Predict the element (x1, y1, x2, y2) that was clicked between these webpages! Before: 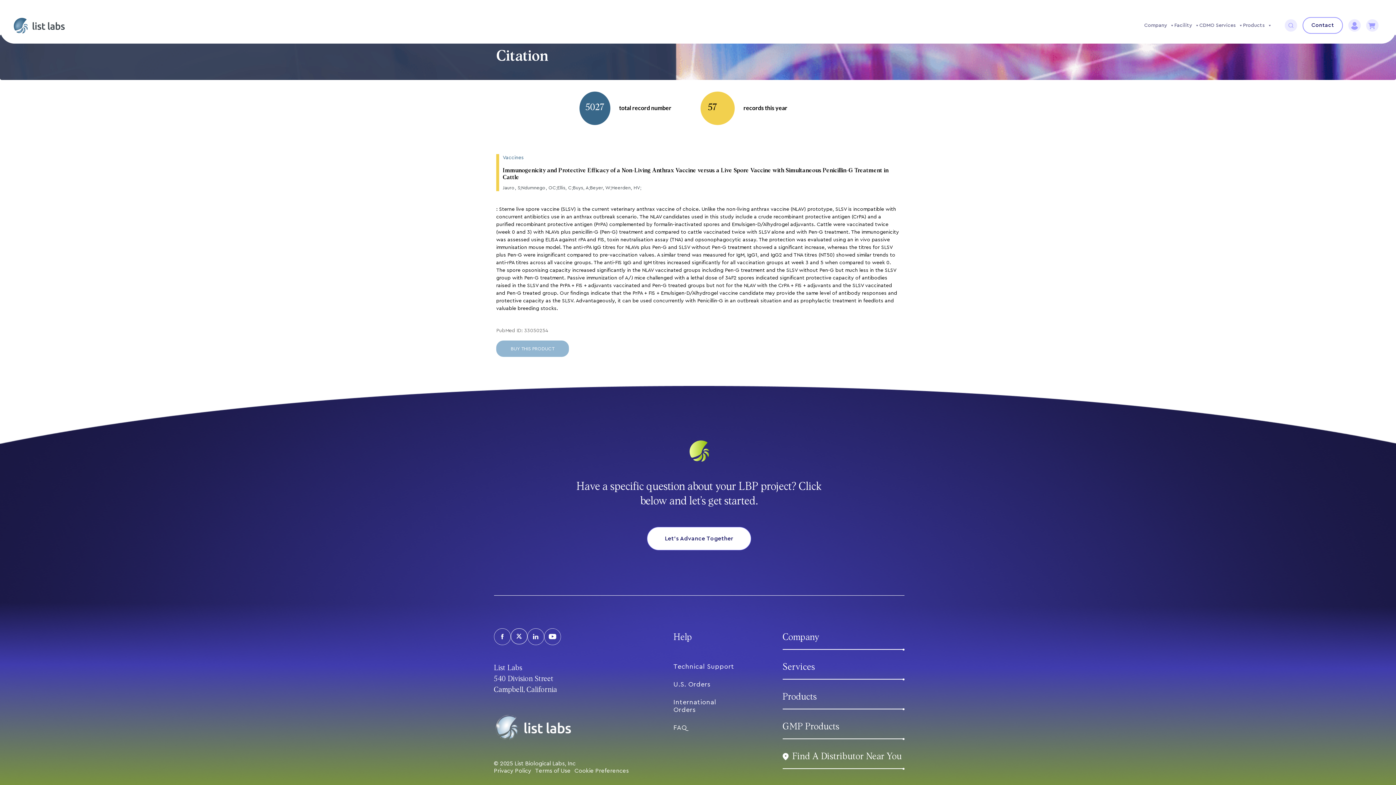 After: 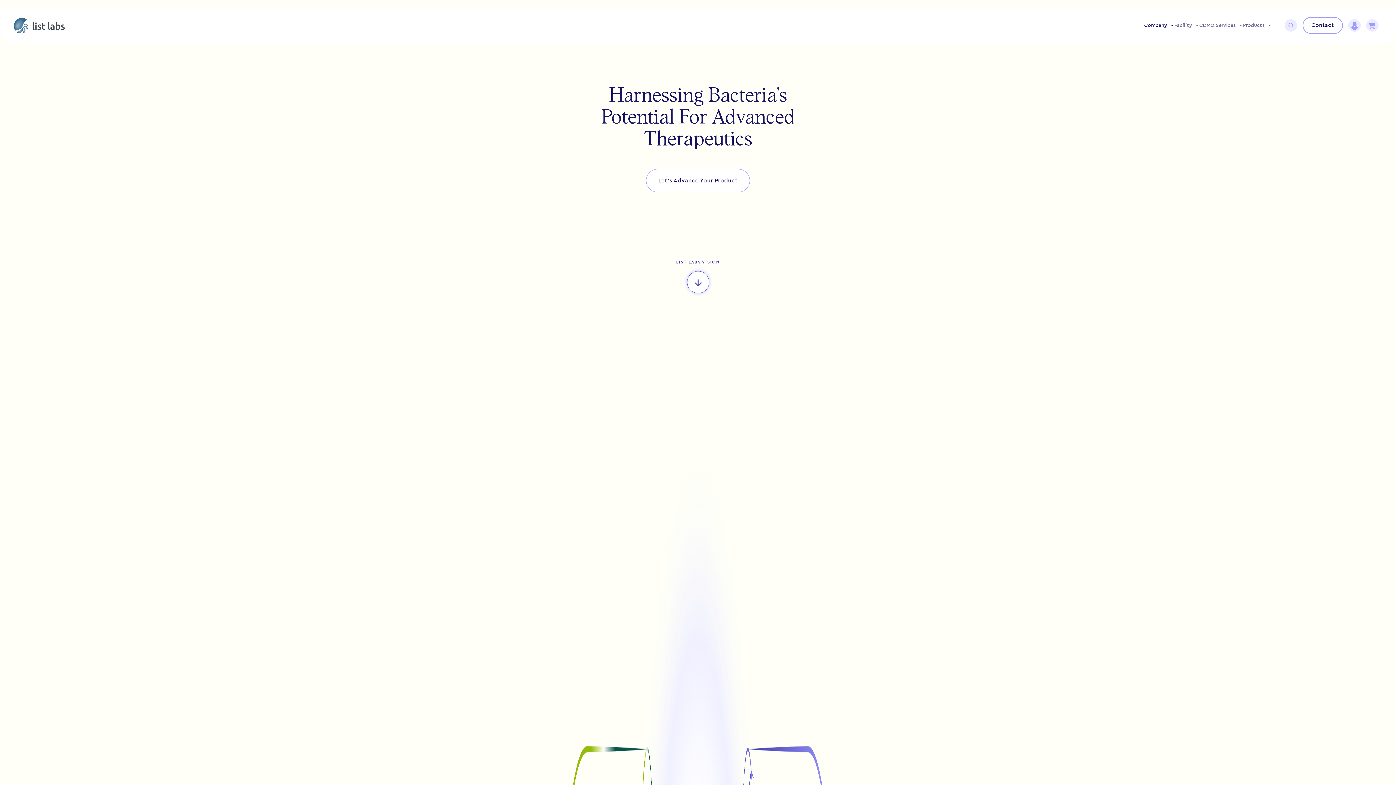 Action: bbox: (782, 633, 819, 642) label: Company